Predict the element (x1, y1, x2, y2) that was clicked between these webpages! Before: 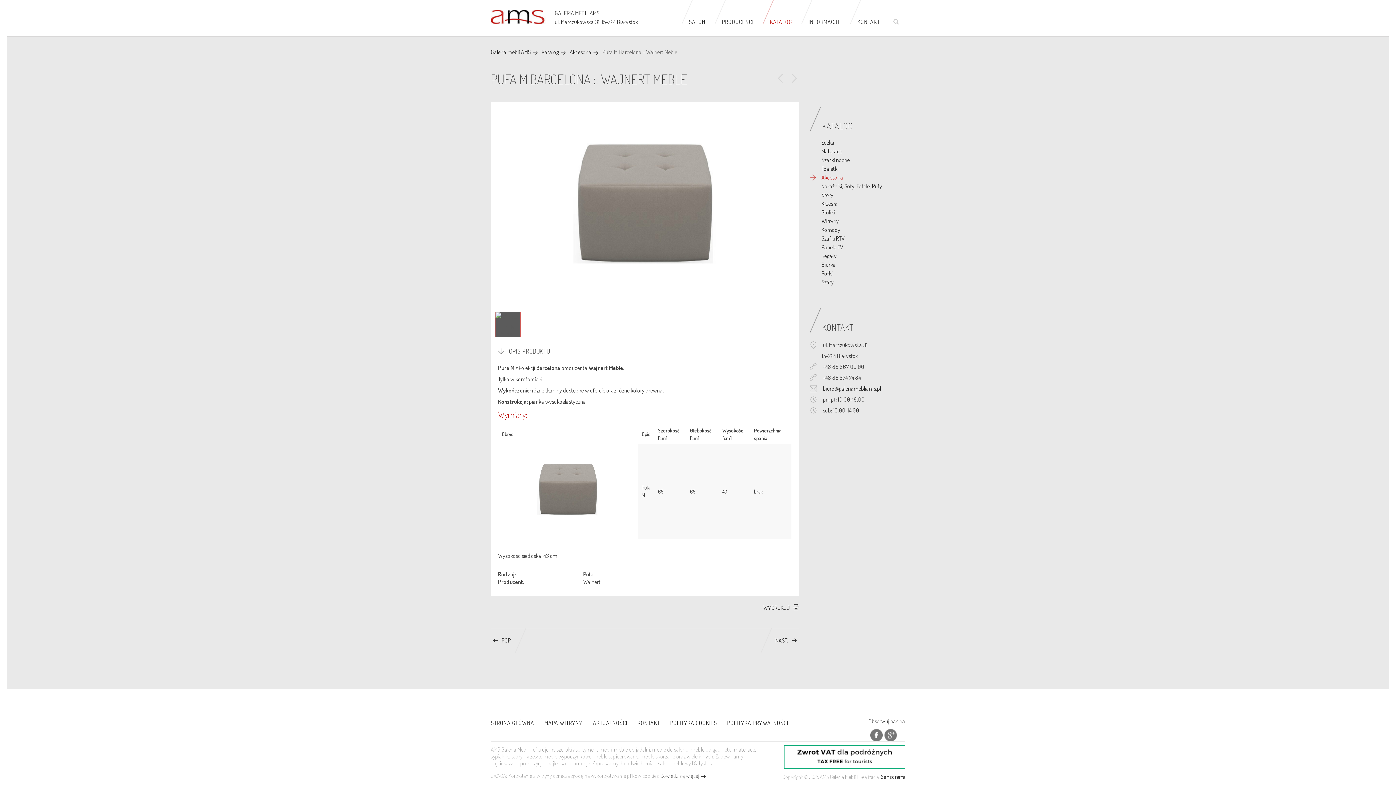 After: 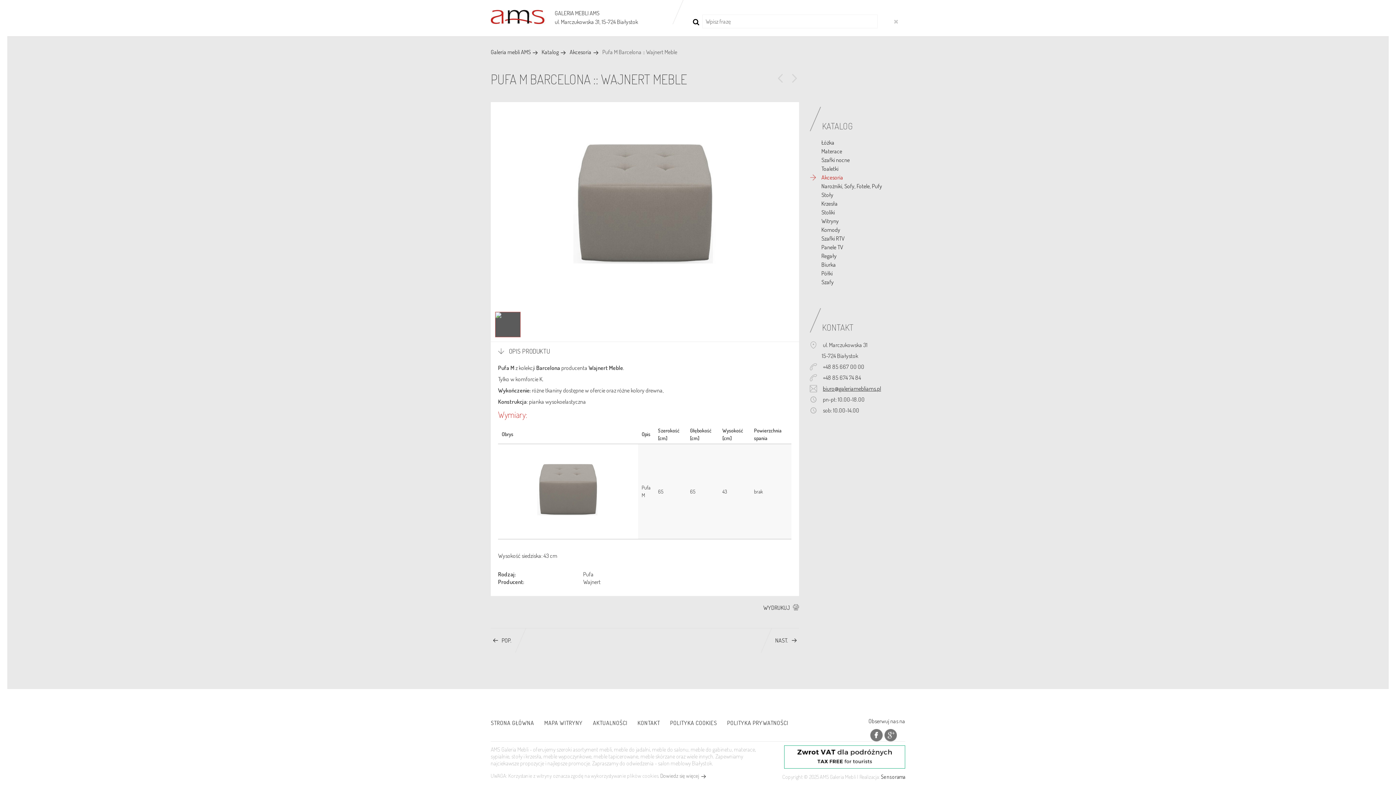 Action: bbox: (893, 17, 899, 25)